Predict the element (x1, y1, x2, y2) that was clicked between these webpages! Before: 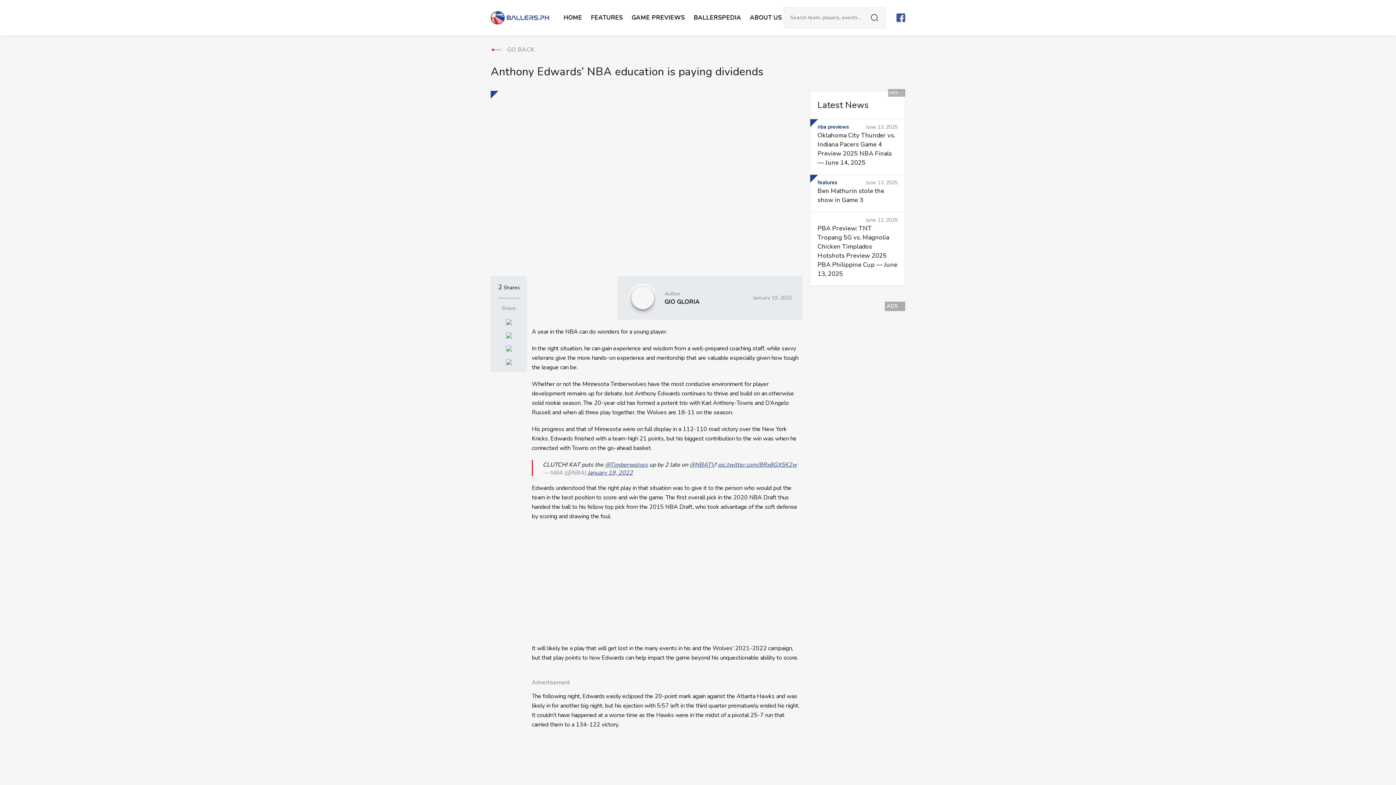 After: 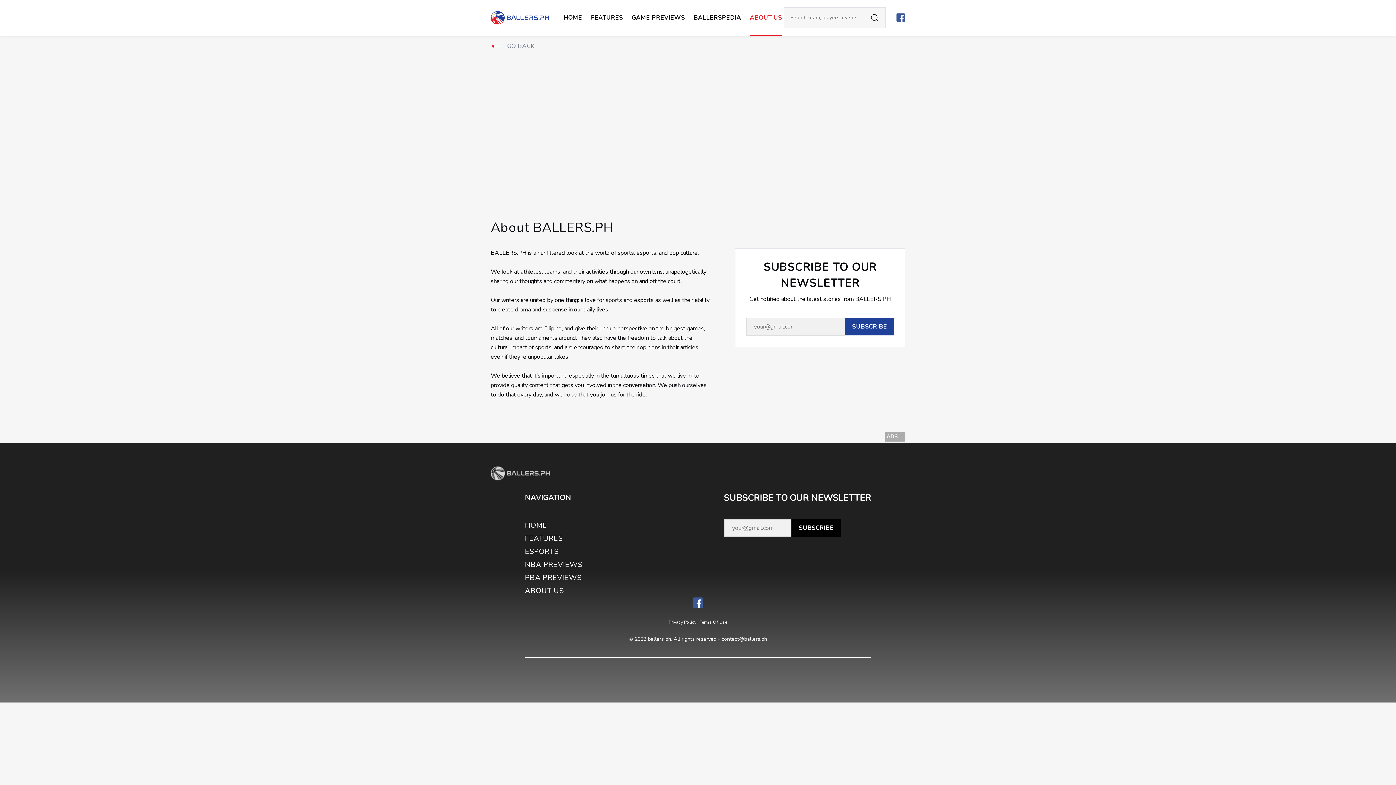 Action: bbox: (750, 13, 782, 21) label: ABOUT US